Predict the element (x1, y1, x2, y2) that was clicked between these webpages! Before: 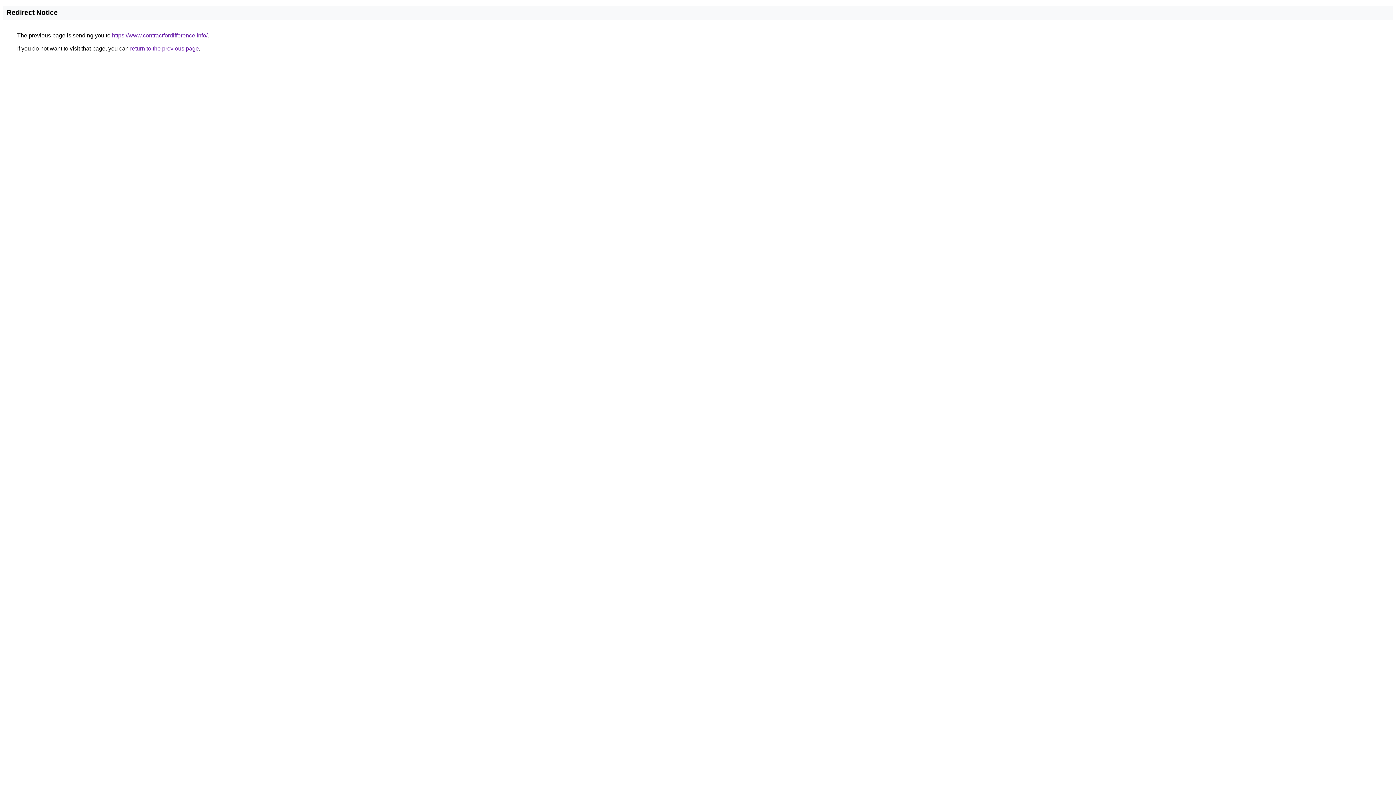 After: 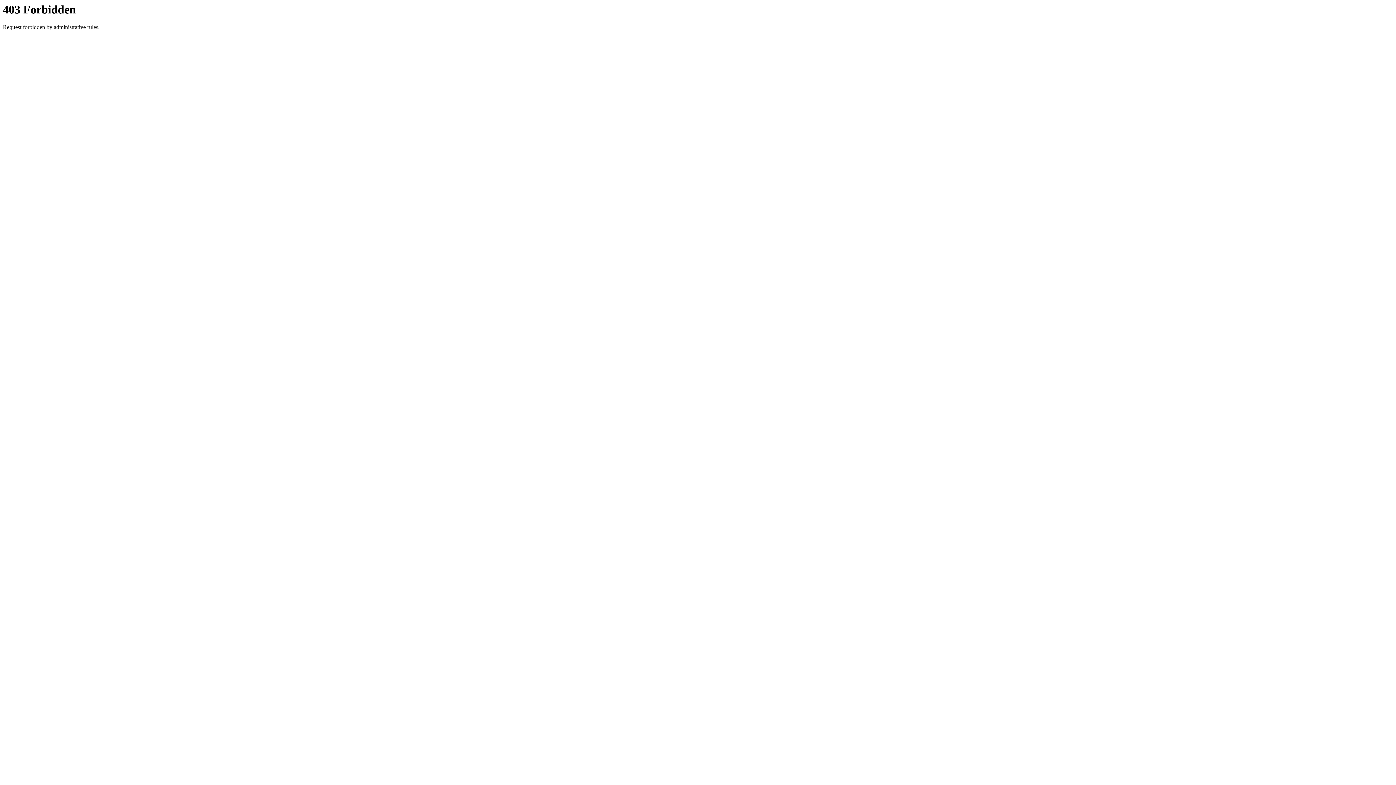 Action: bbox: (112, 32, 207, 38) label: https://www.contractfordifference.info/